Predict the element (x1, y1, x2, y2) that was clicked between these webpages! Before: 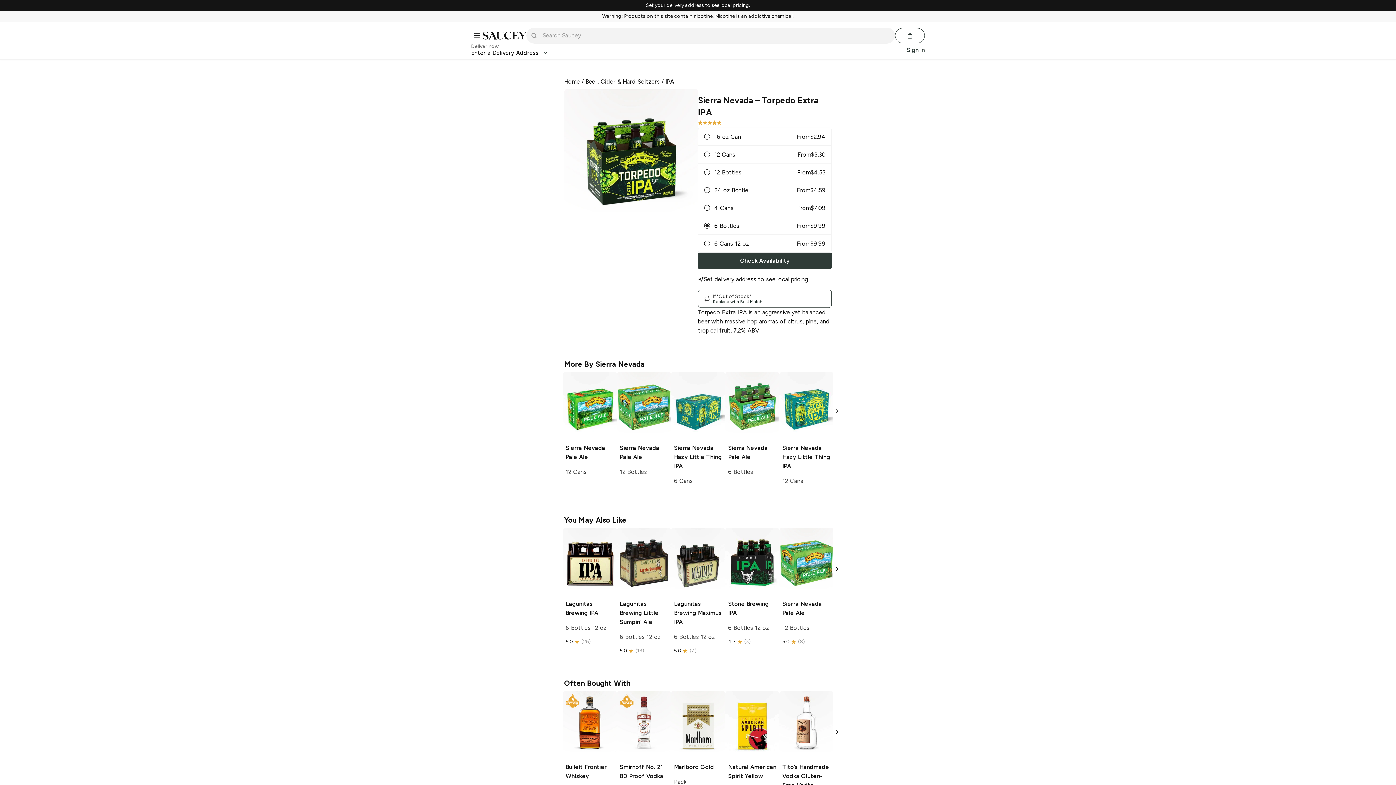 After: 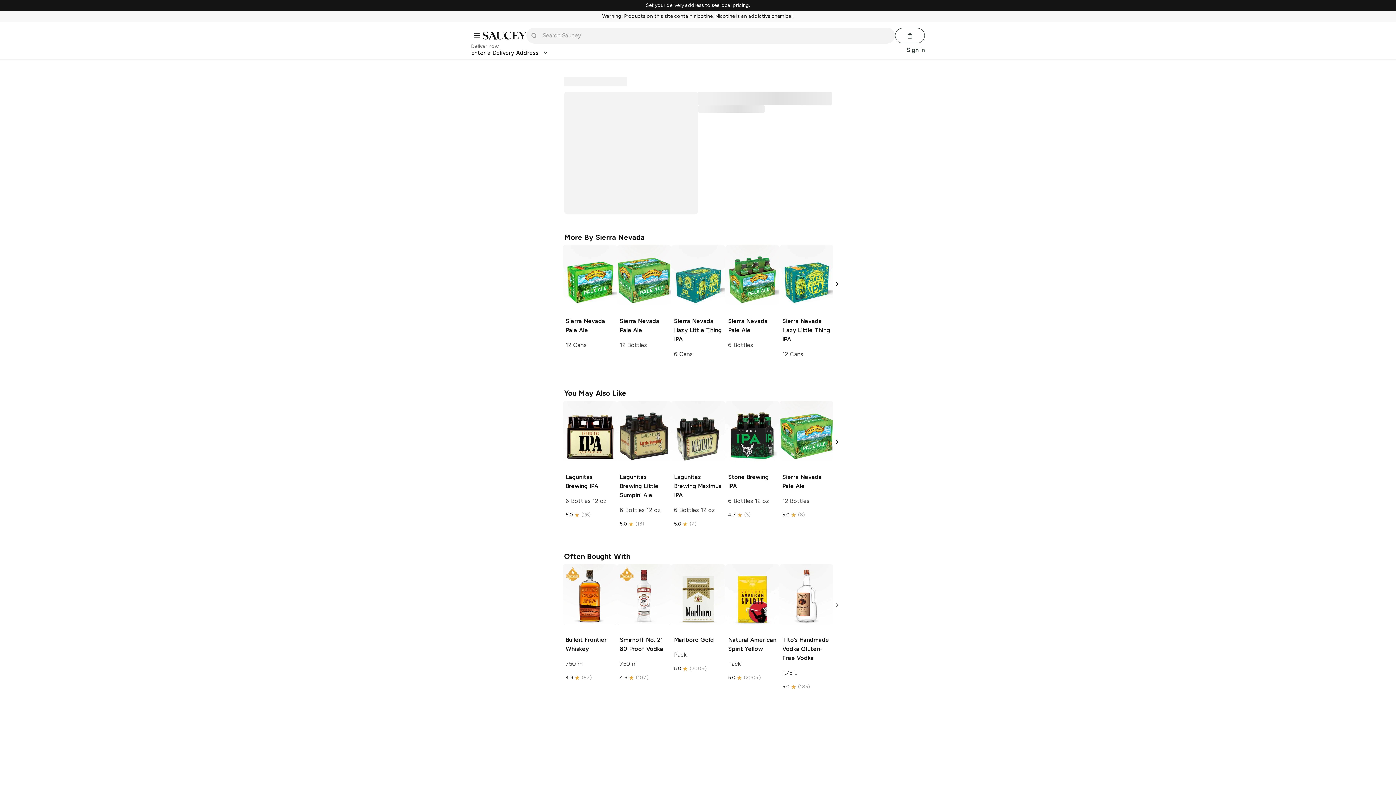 Action: bbox: (671, 528, 725, 657) label: Lagunitas Brewing Maximus IPA

6 Bottles 12 oz

5.0
(7)